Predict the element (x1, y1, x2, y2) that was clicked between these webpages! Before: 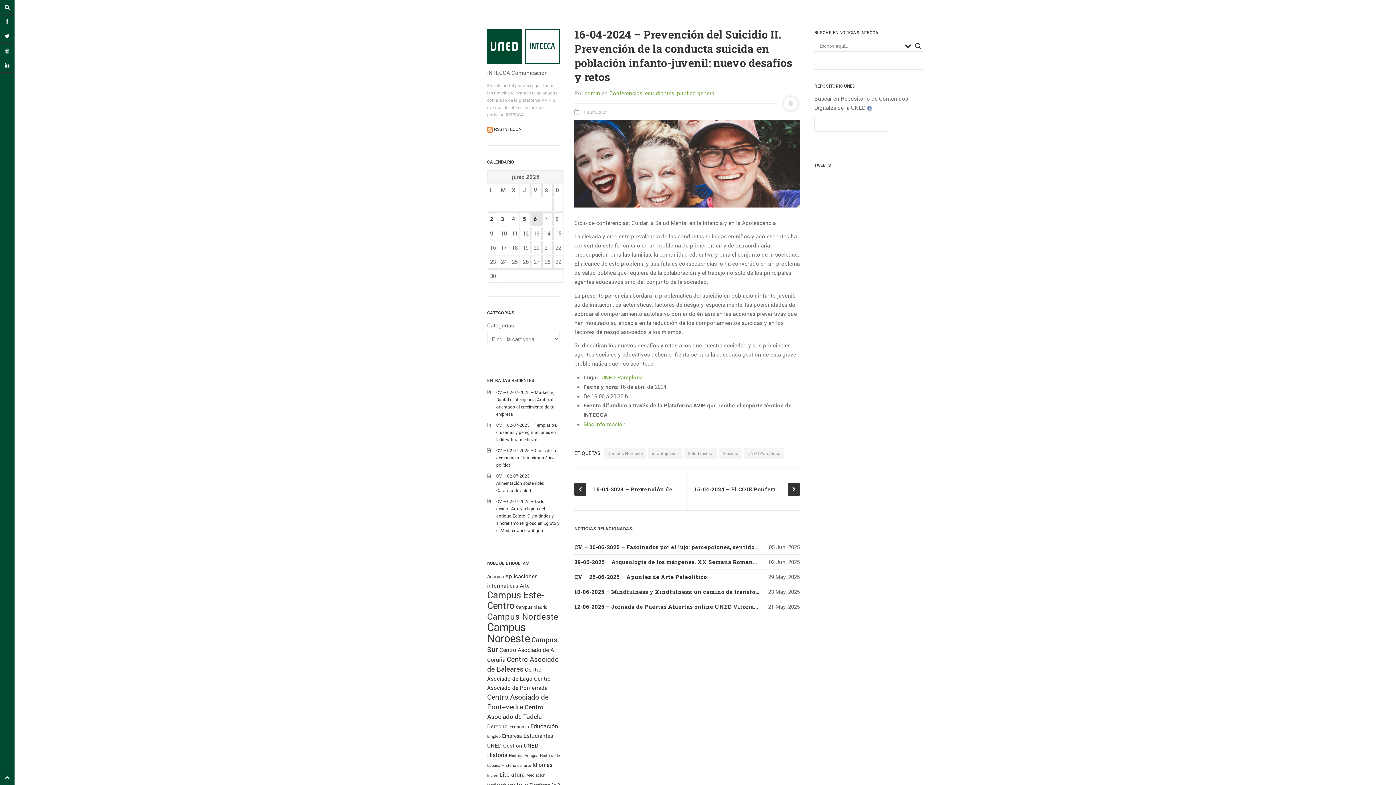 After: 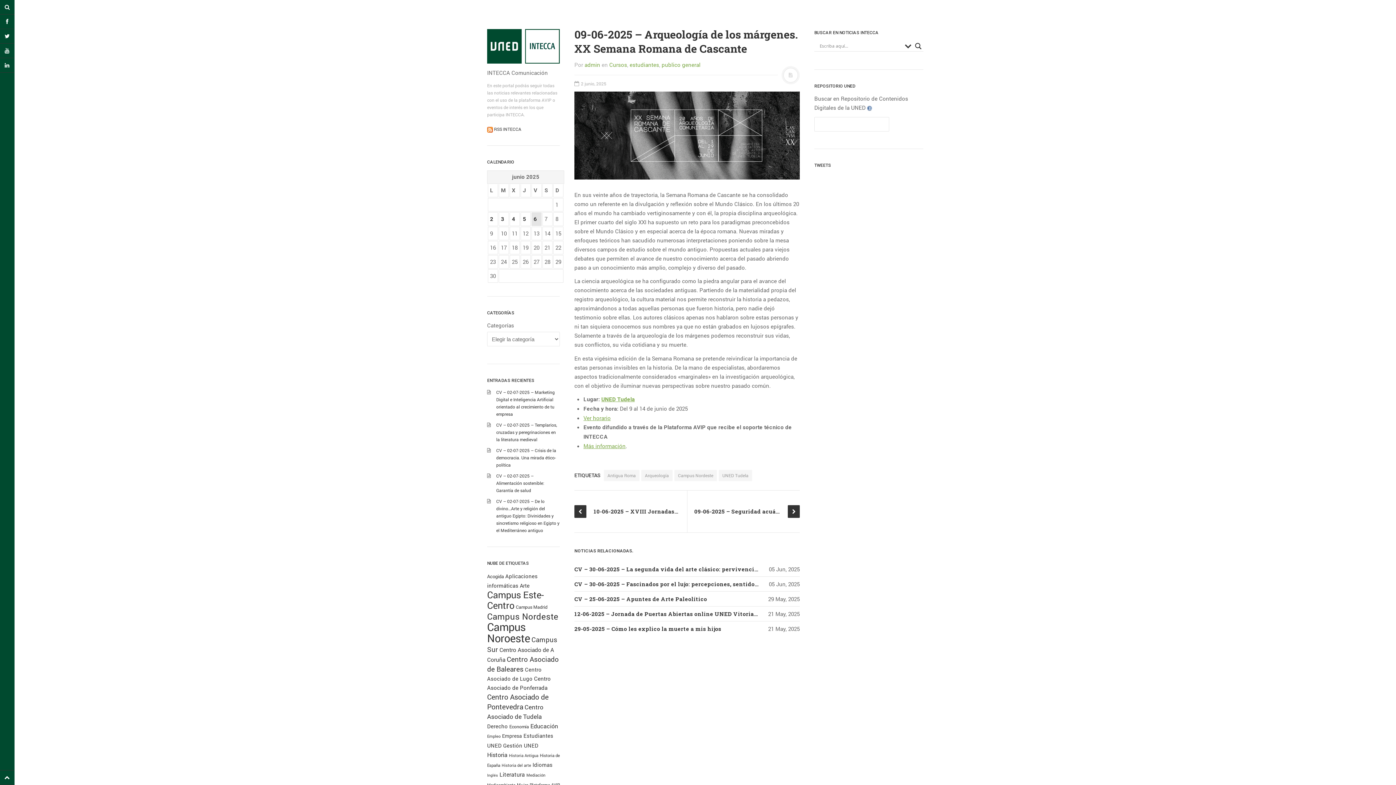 Action: label: 09-06-2025 – Arqueología de los márgenes. XX Semana Romana de Cascante bbox: (574, 558, 792, 565)